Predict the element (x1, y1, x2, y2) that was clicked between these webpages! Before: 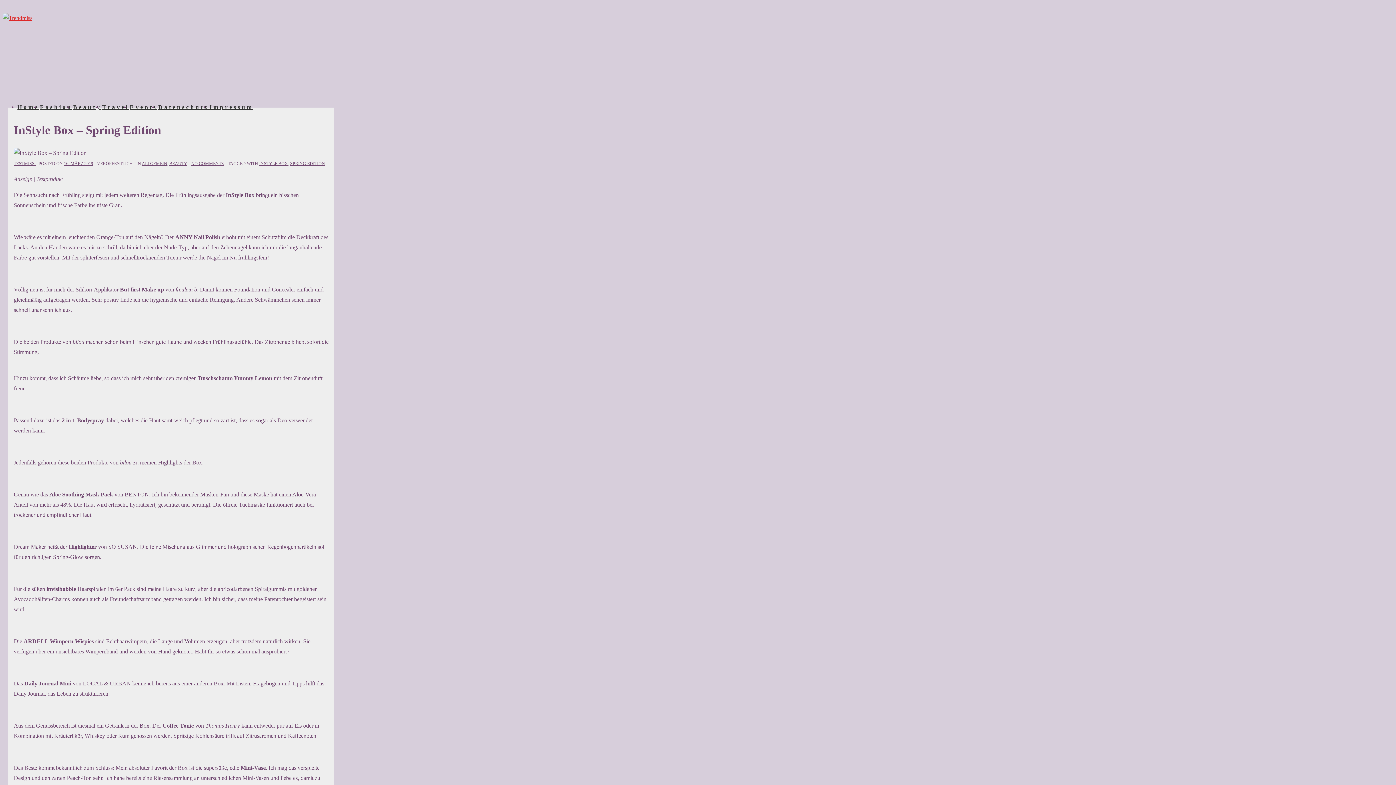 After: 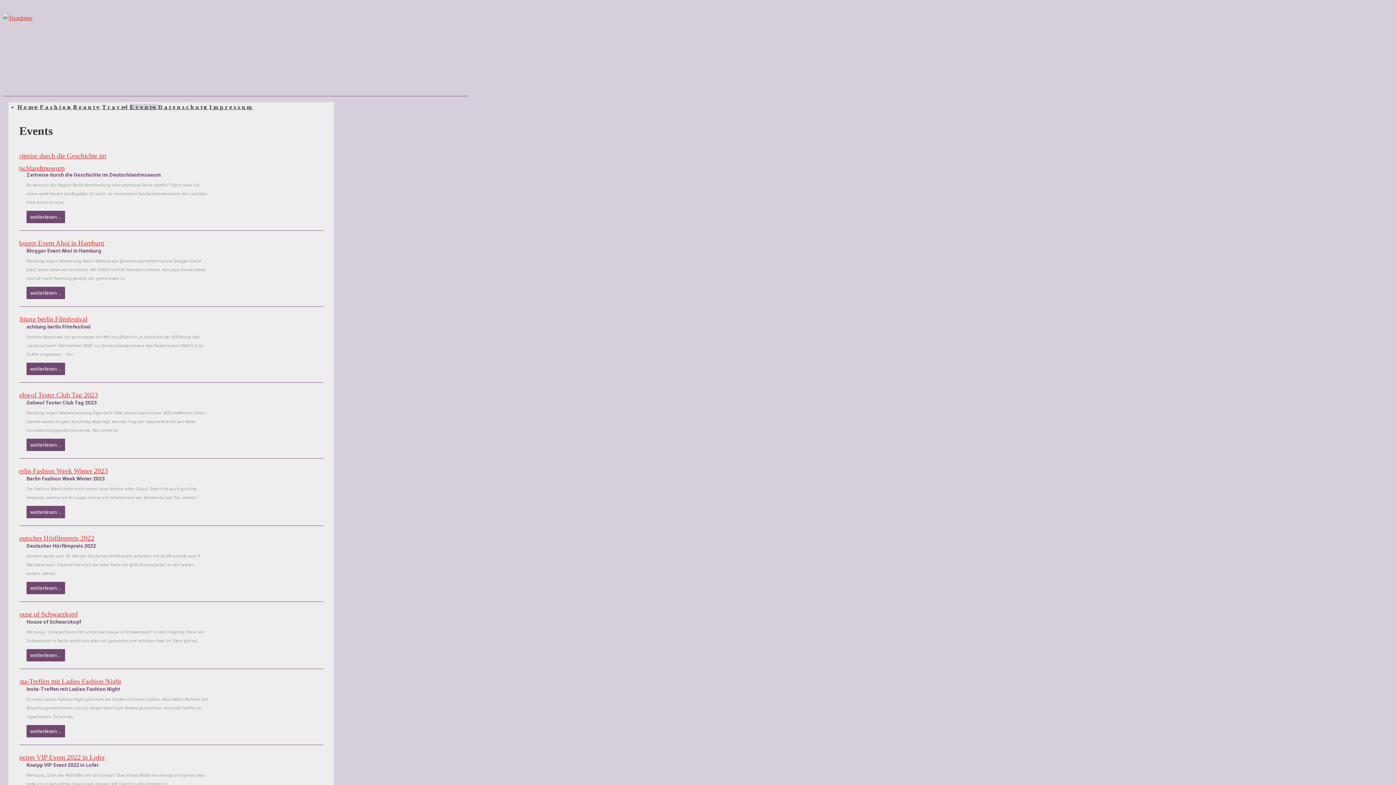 Action: bbox: (129, 104, 157, 110) label: Events